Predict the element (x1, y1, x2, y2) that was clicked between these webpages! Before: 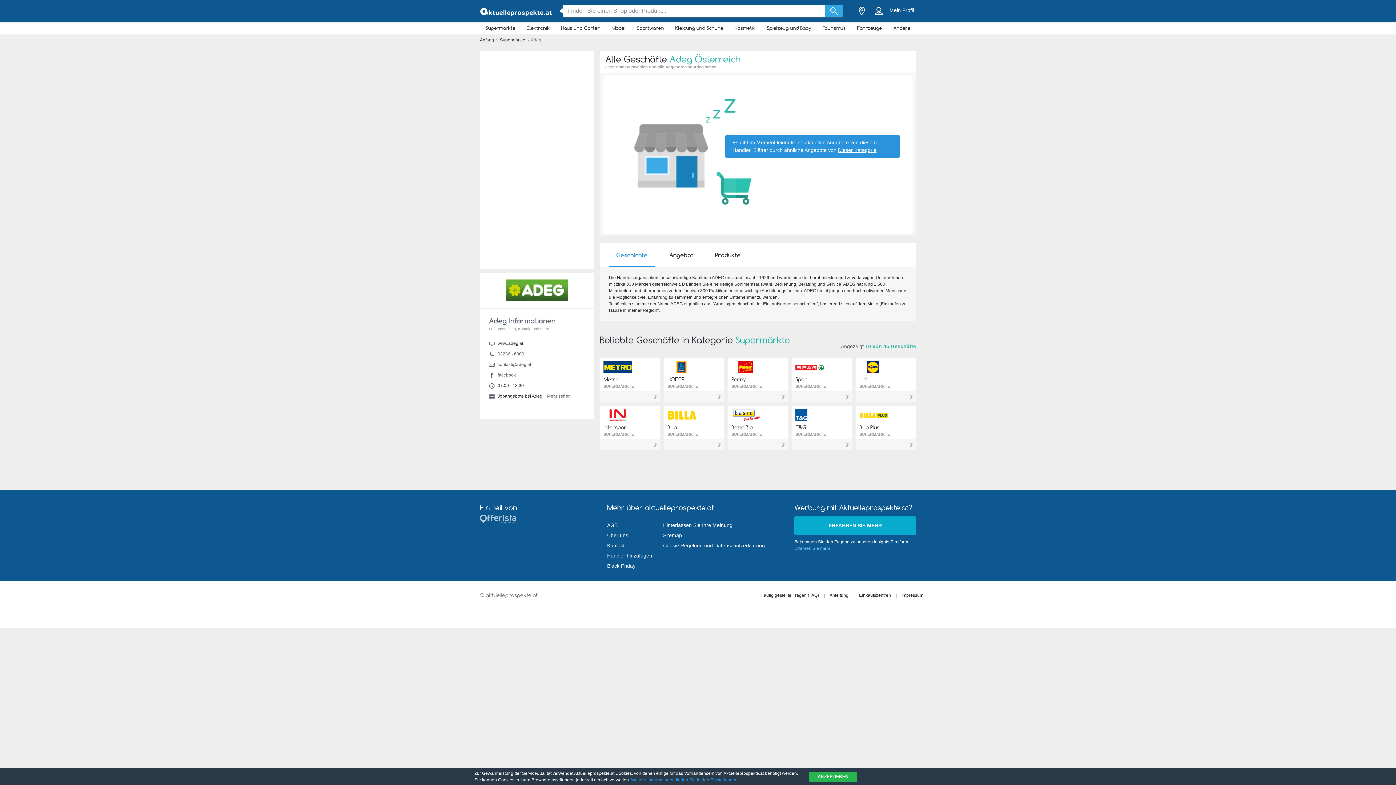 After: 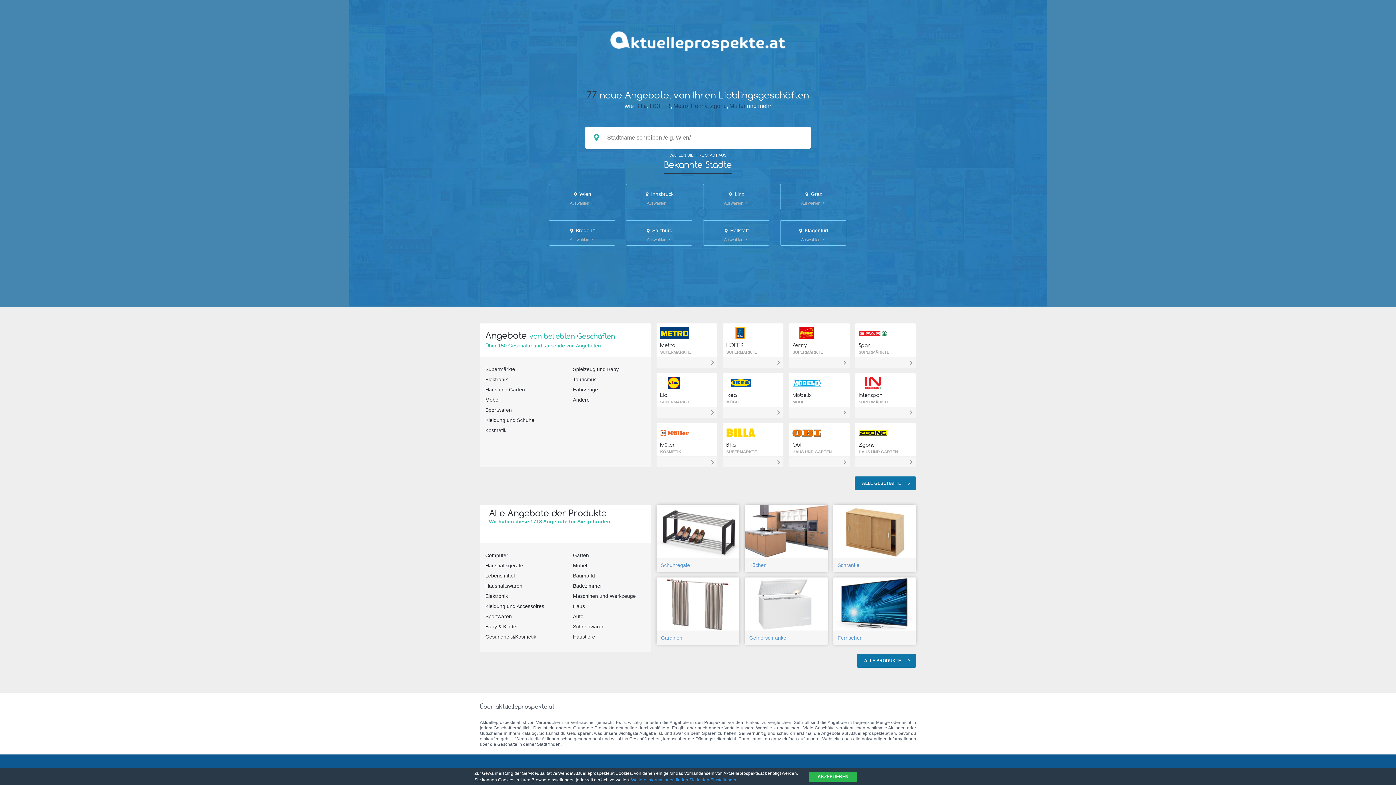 Action: label: Anfang  bbox: (480, 37, 495, 42)